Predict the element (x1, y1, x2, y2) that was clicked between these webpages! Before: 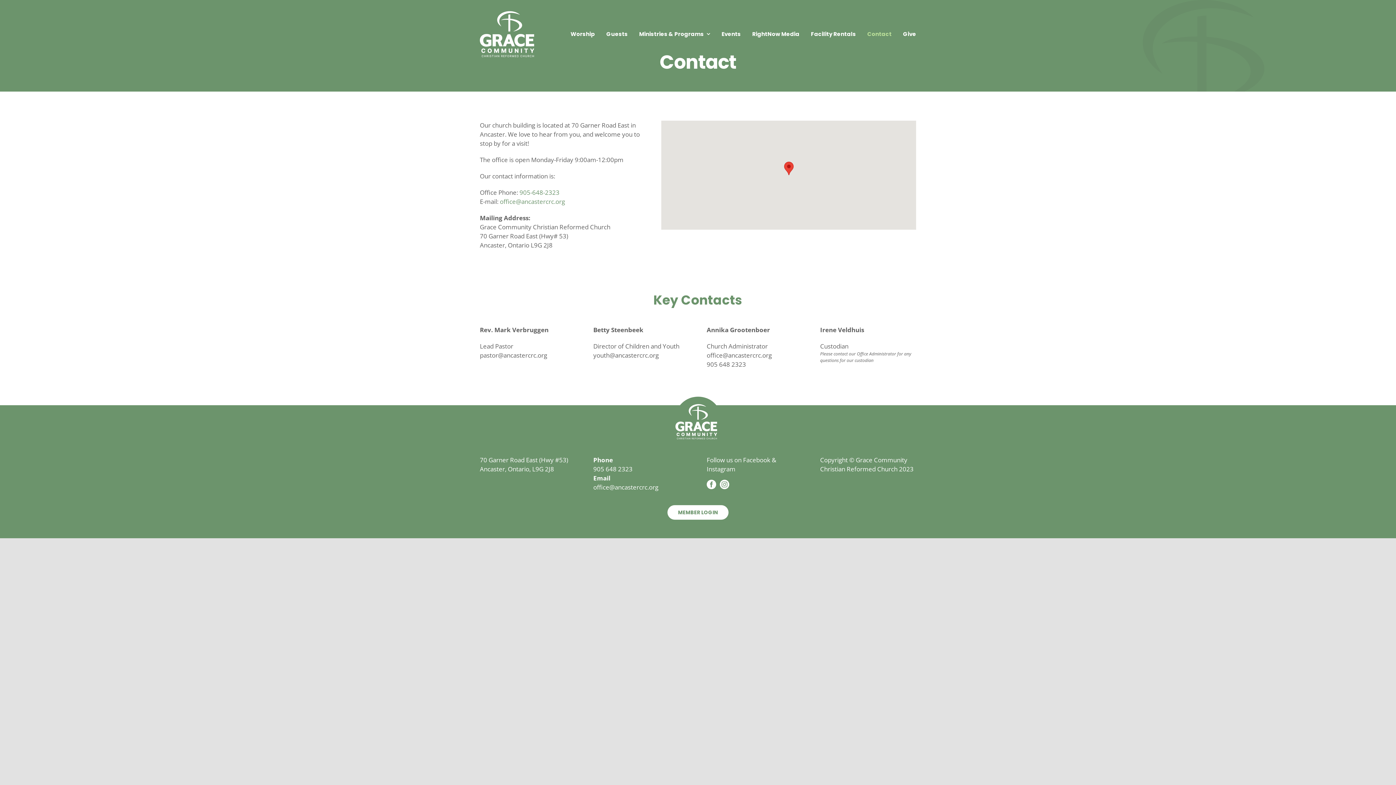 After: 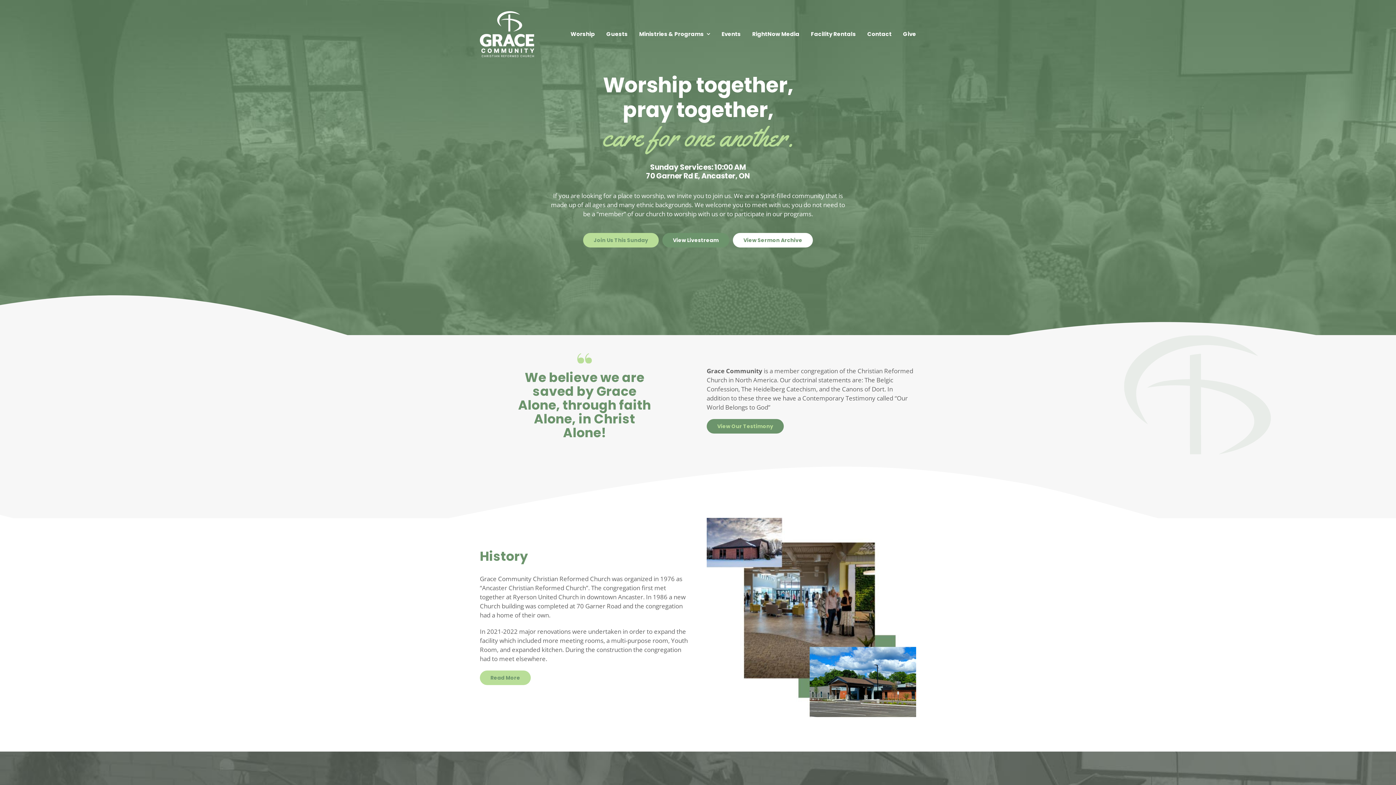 Action: bbox: (479, 9, 534, 18)